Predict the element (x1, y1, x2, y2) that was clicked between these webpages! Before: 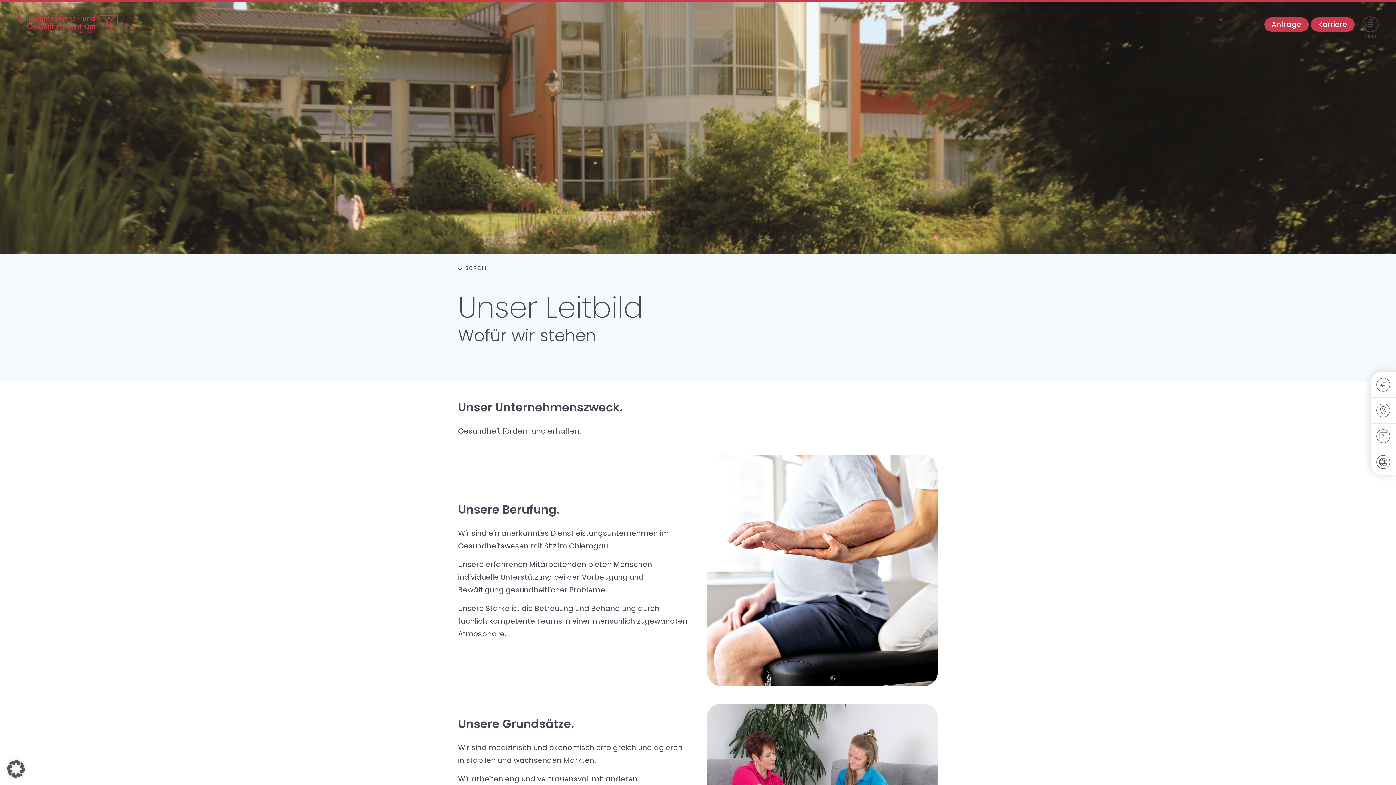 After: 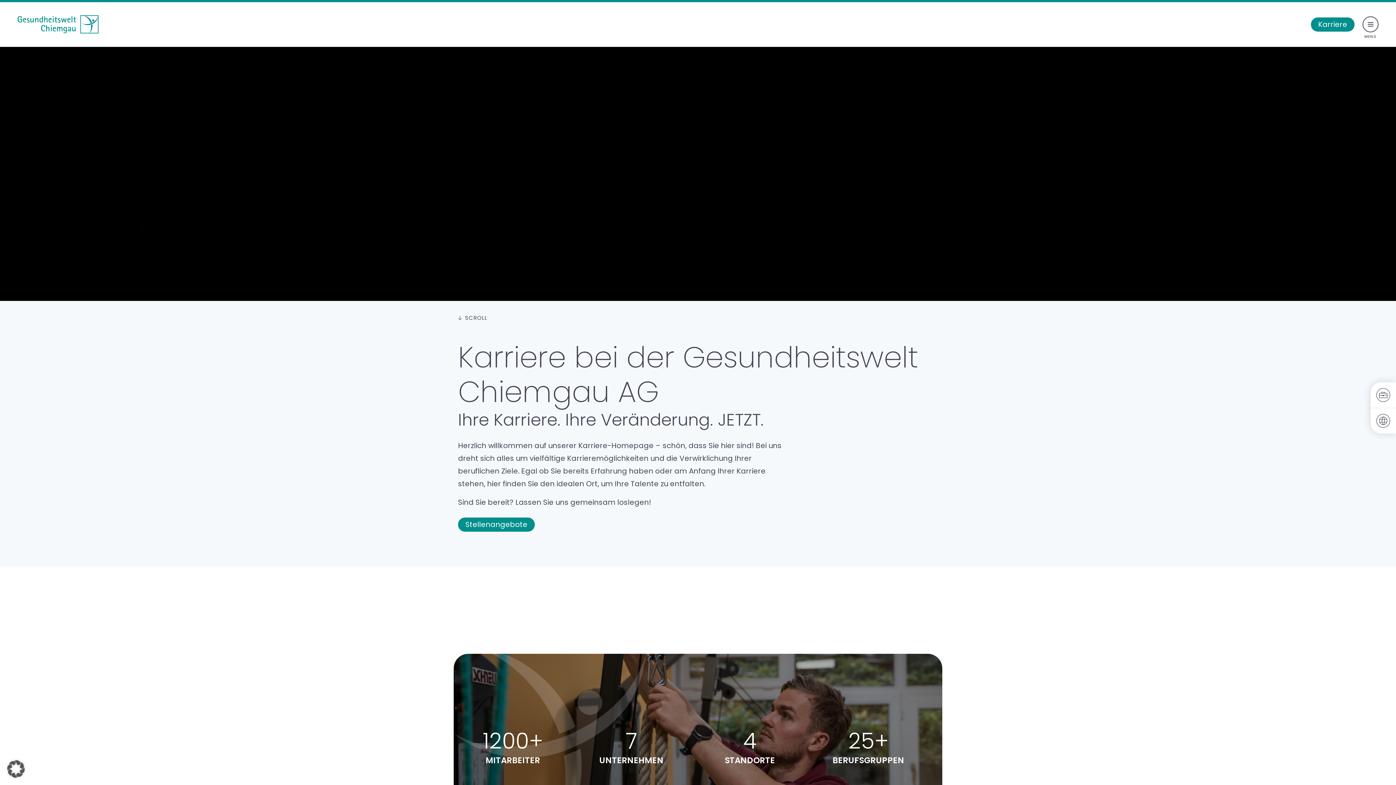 Action: bbox: (1311, 17, 1354, 31) label: Karriere